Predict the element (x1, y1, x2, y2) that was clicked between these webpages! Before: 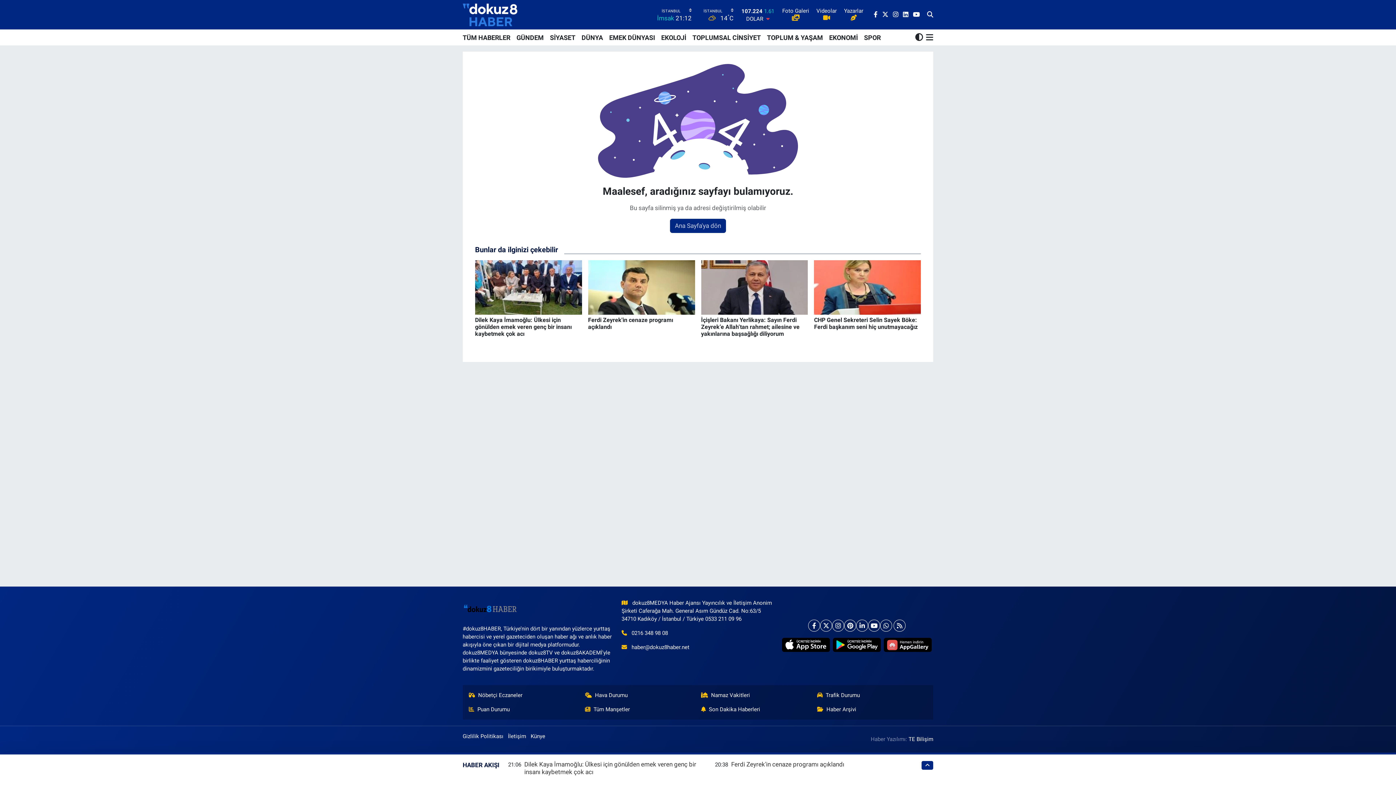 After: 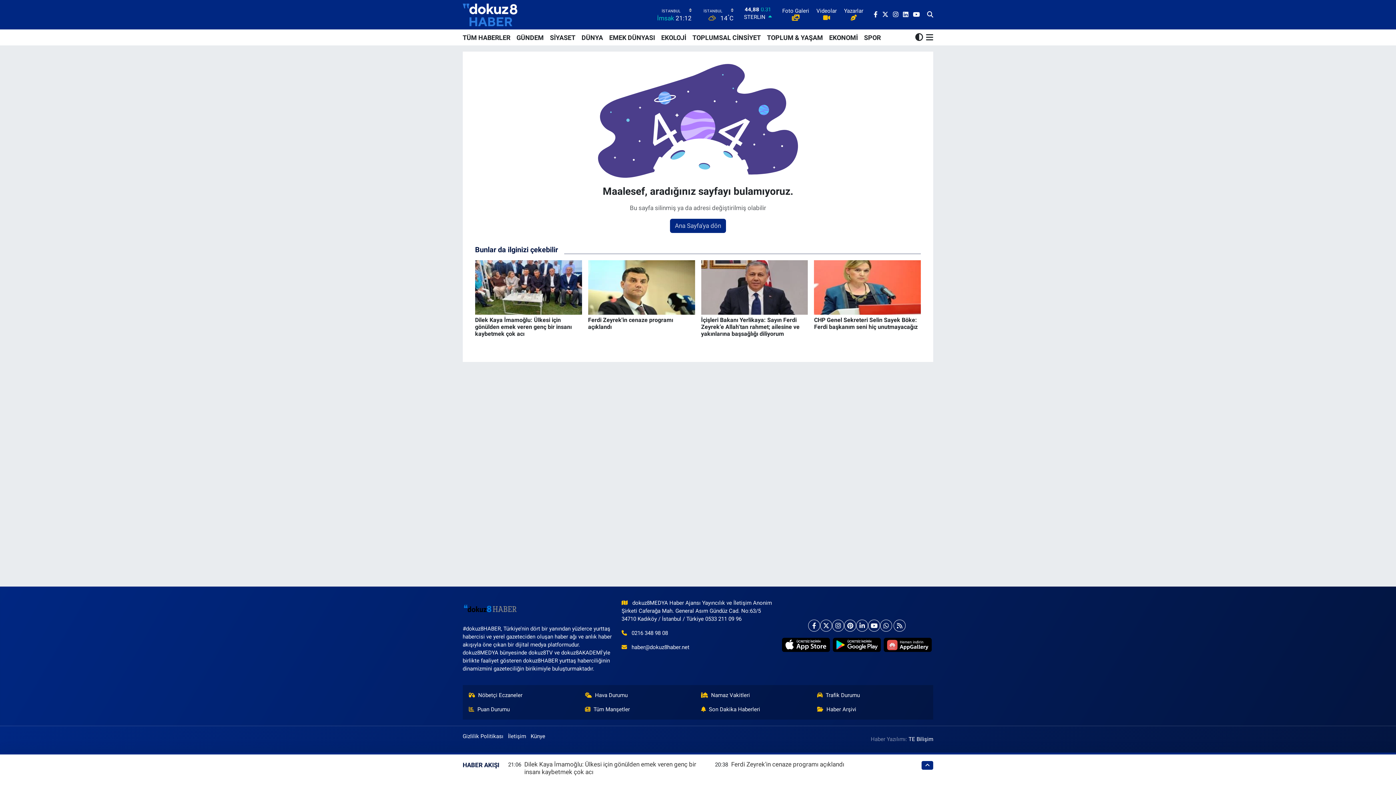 Action: bbox: (913, 10, 920, 18)